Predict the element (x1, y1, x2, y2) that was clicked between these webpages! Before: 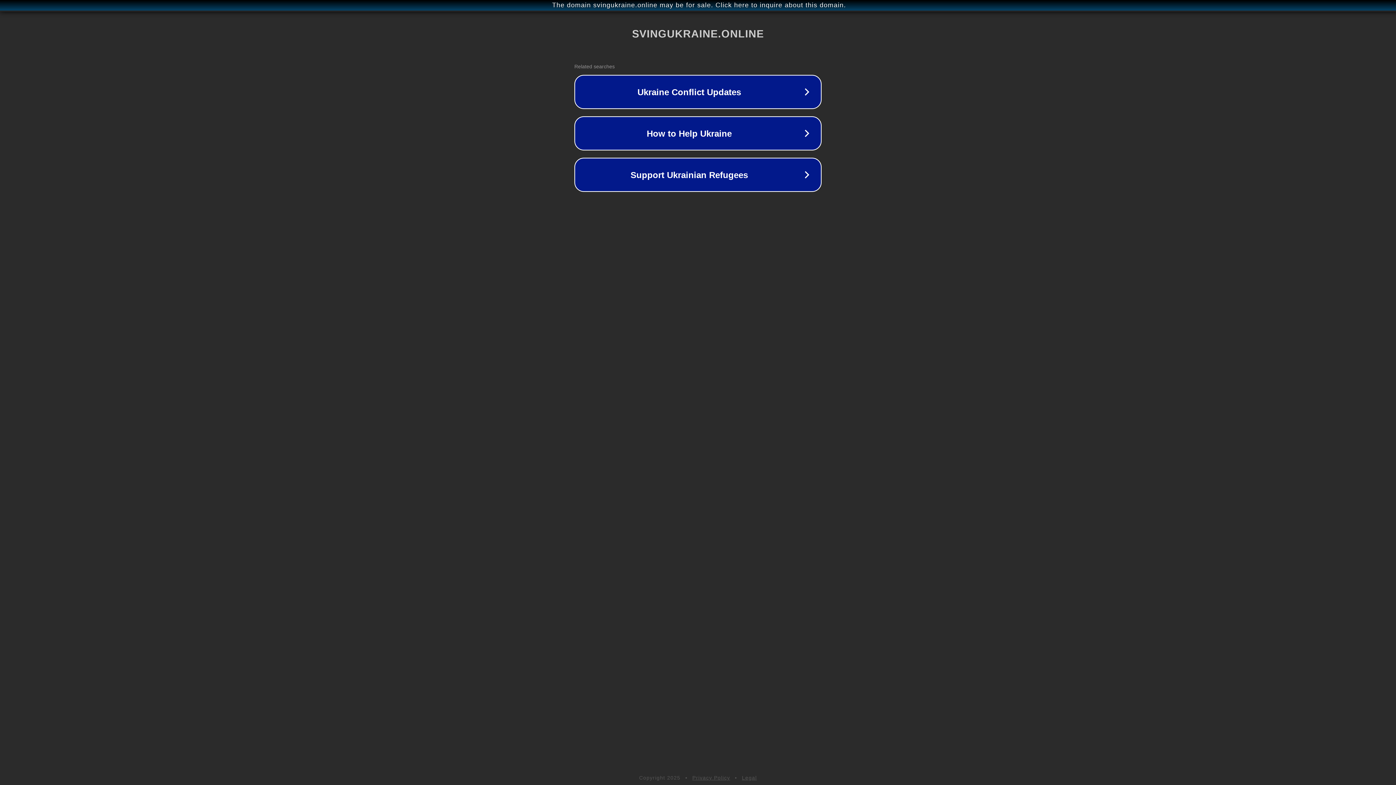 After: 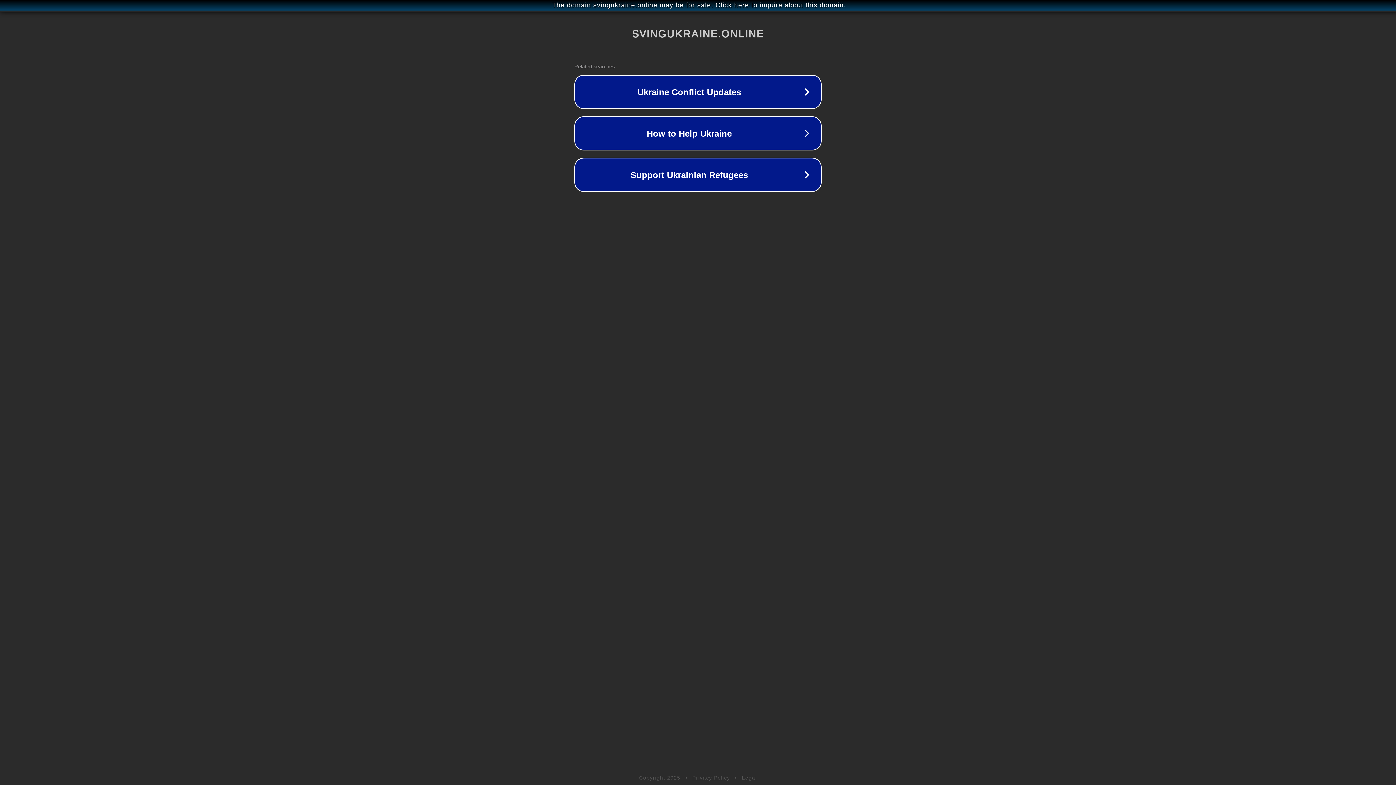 Action: label: Privacy Policy bbox: (692, 775, 730, 781)